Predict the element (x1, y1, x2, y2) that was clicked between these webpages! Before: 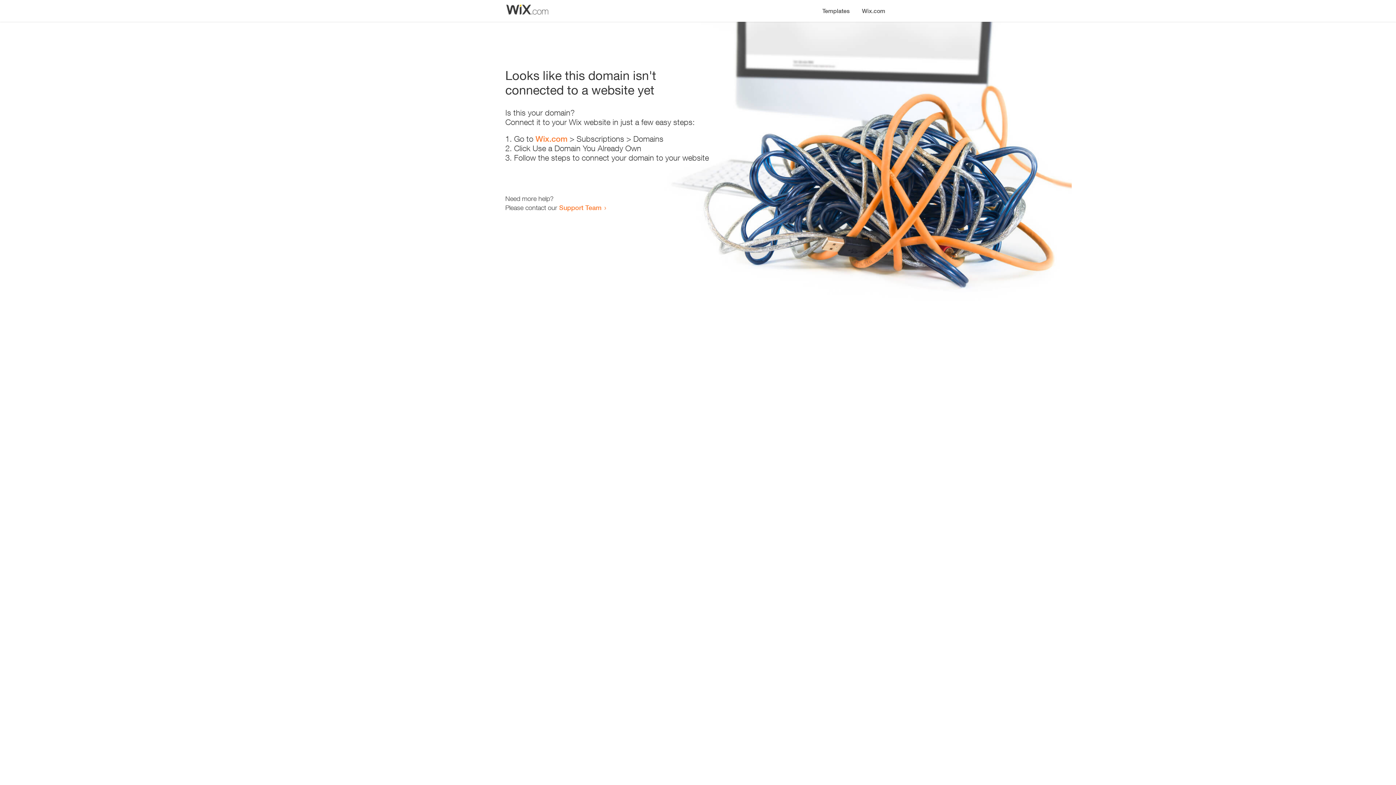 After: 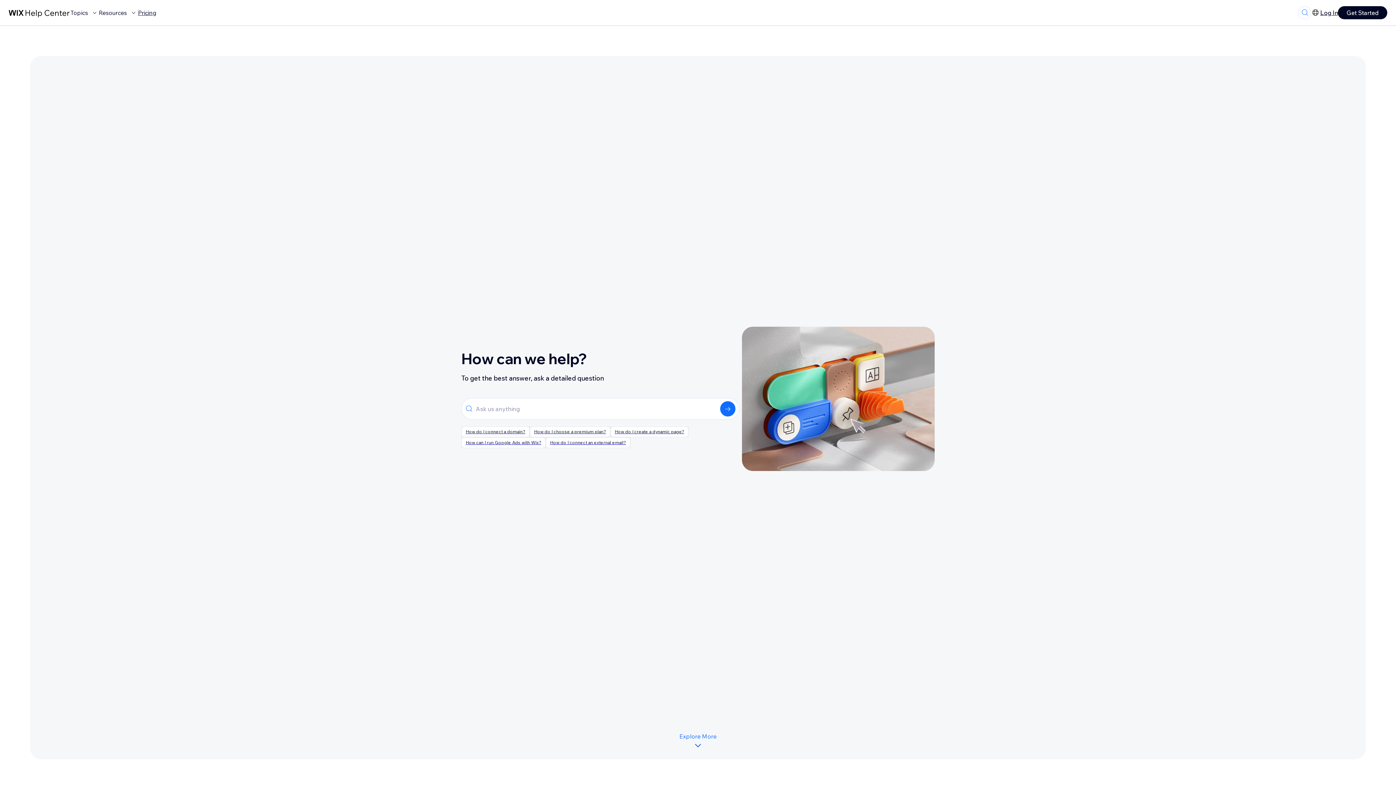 Action: bbox: (559, 203, 601, 211) label: Support Team